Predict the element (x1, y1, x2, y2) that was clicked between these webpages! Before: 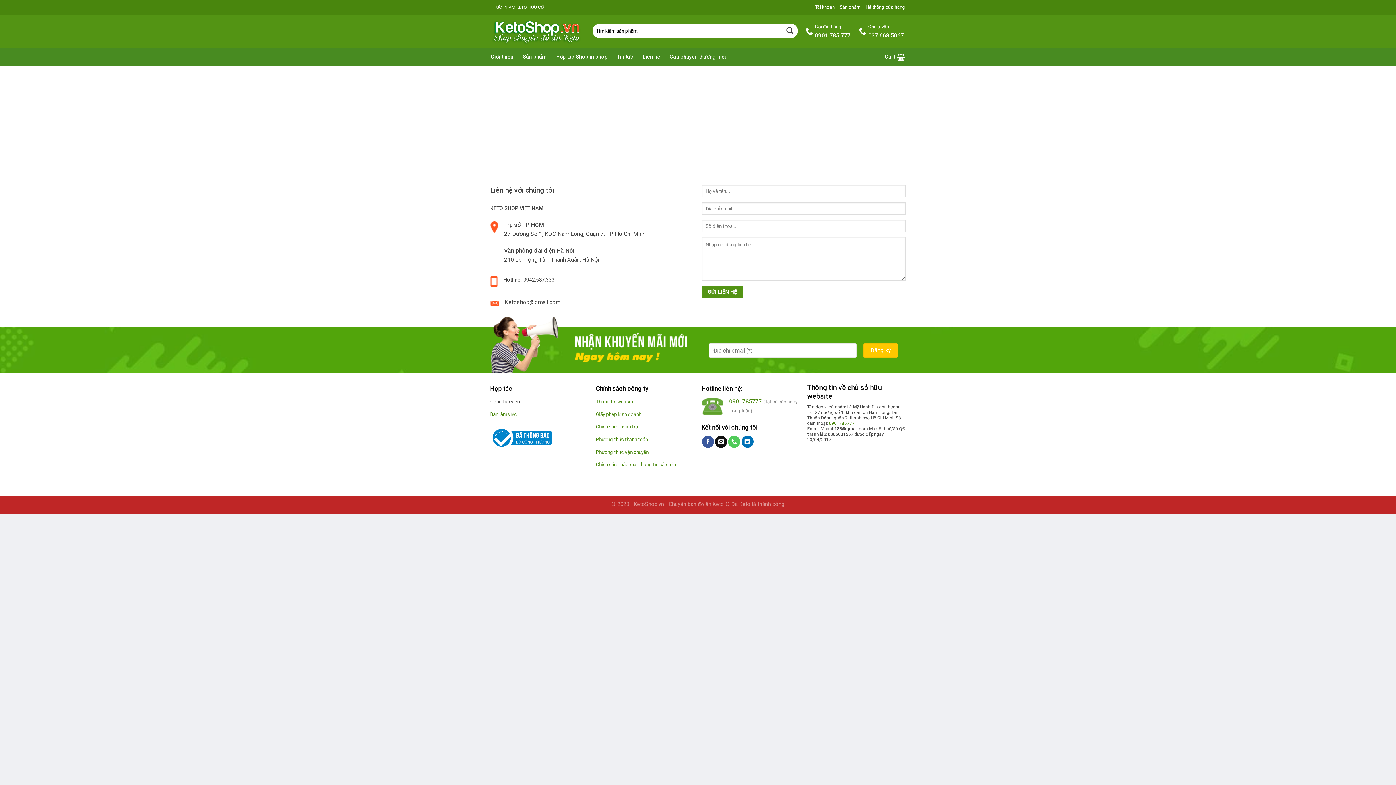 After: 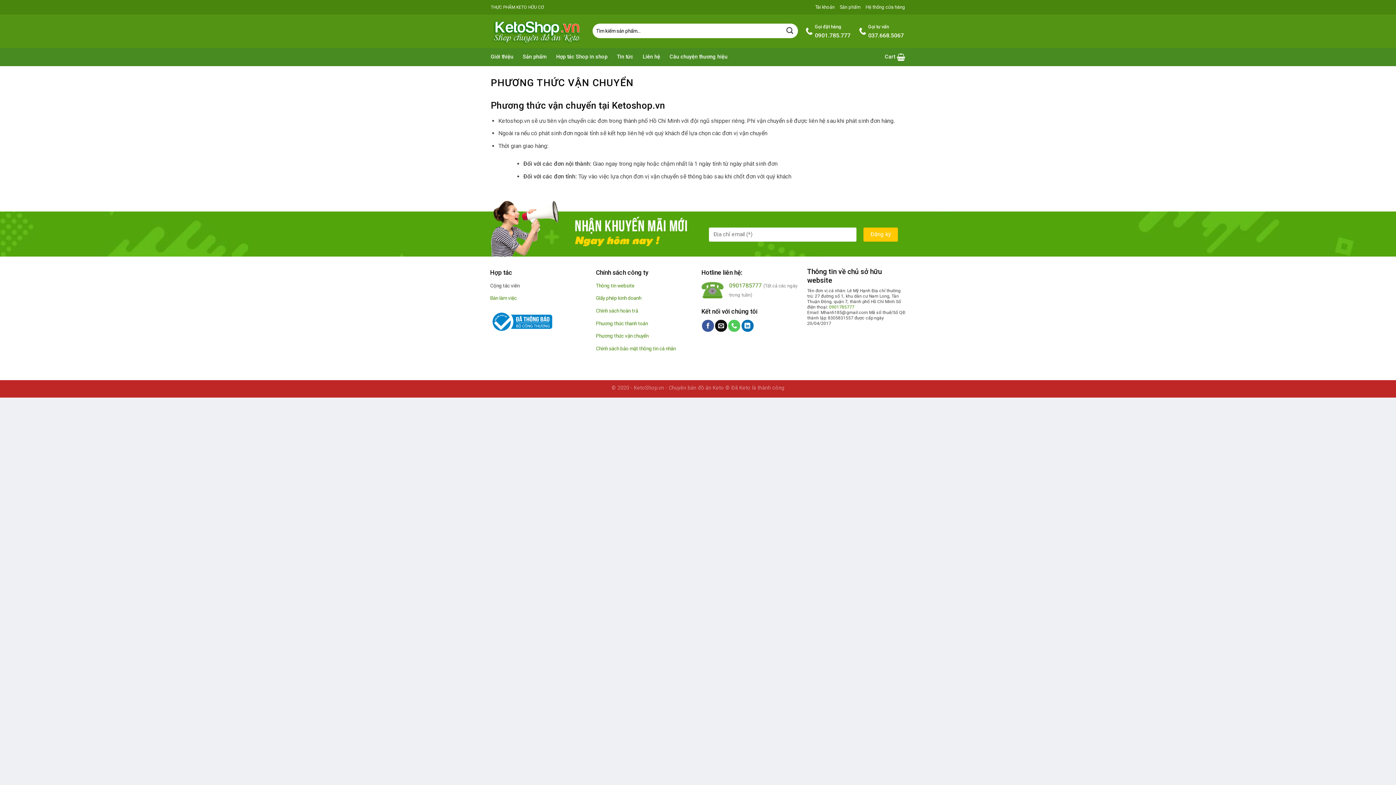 Action: bbox: (596, 448, 648, 455) label: Phương thức vận chuyển